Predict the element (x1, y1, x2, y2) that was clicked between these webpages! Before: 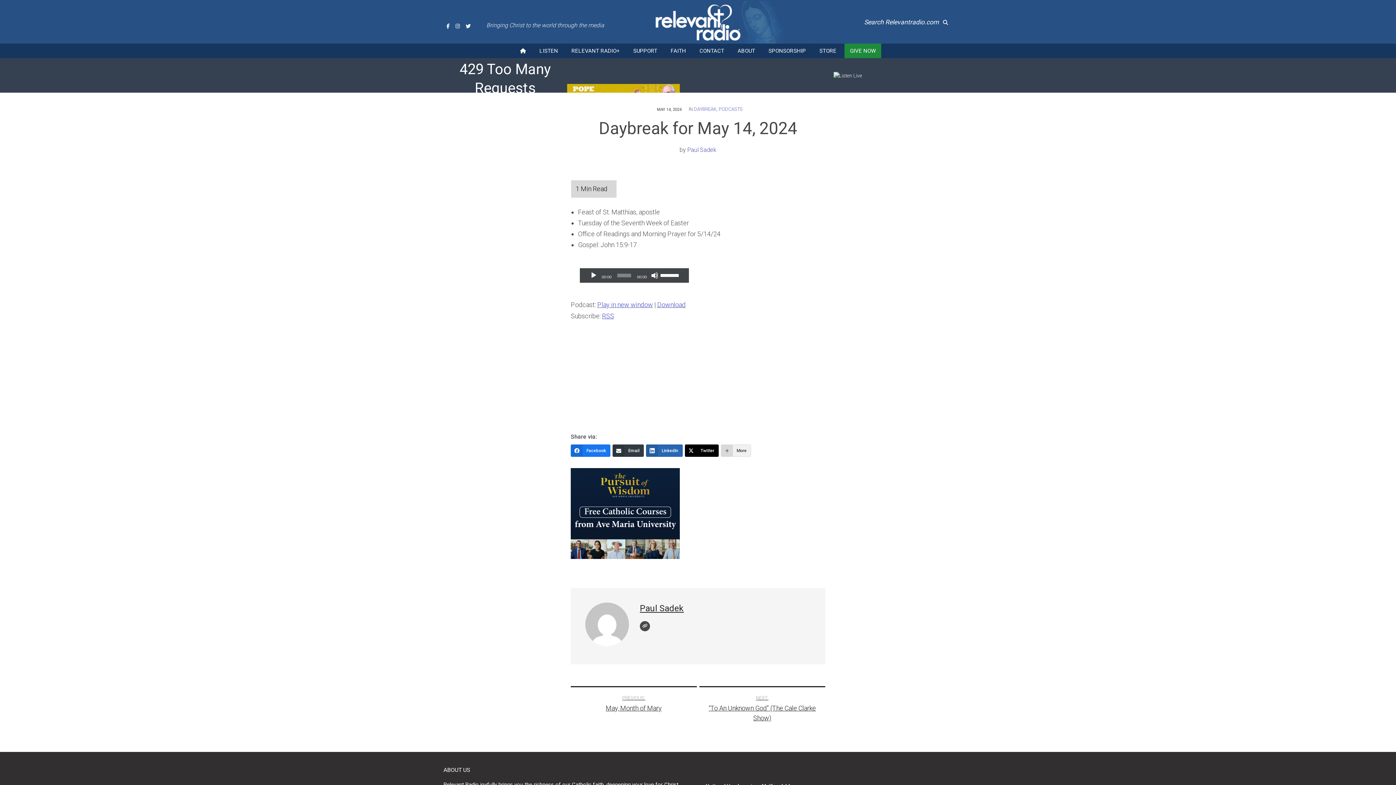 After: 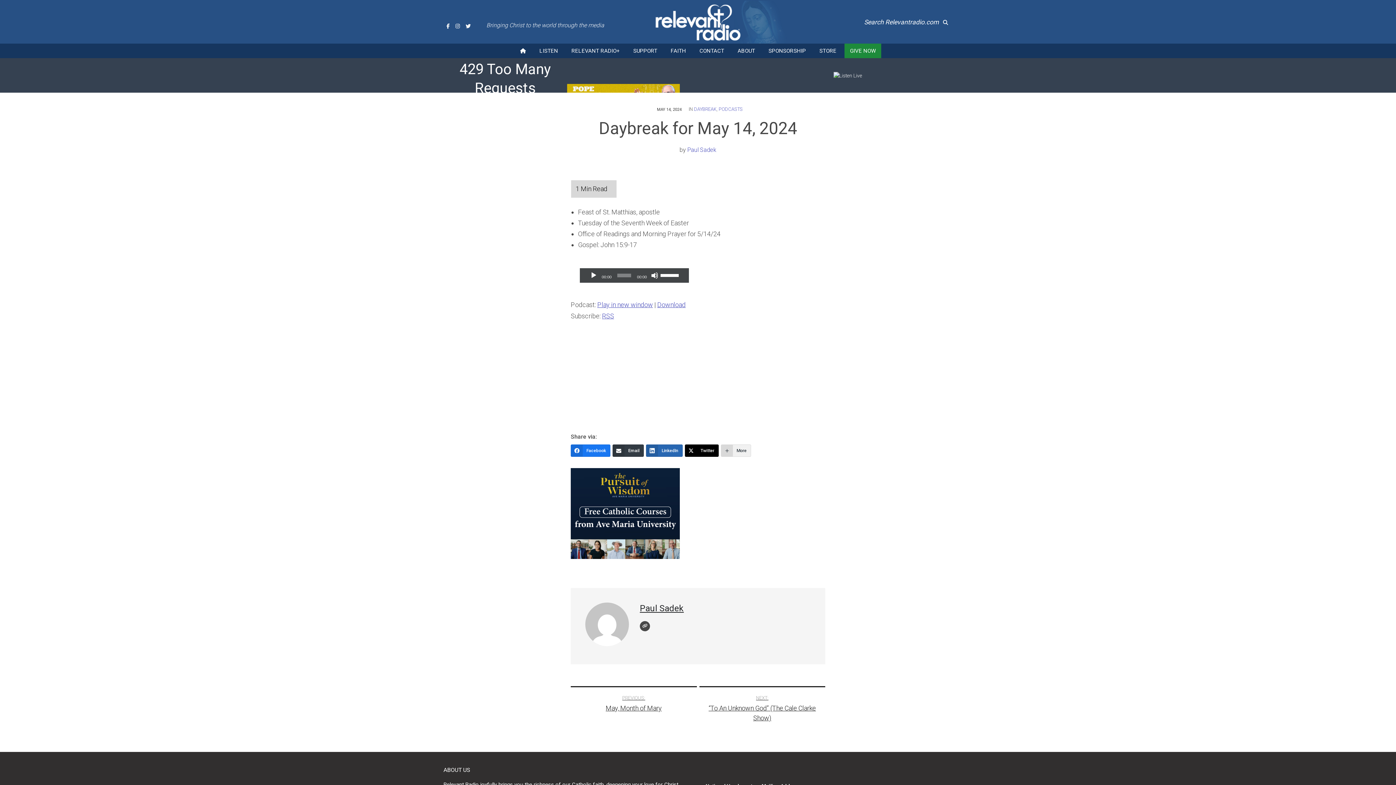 Action: bbox: (685, 444, 718, 457) label: Twitter